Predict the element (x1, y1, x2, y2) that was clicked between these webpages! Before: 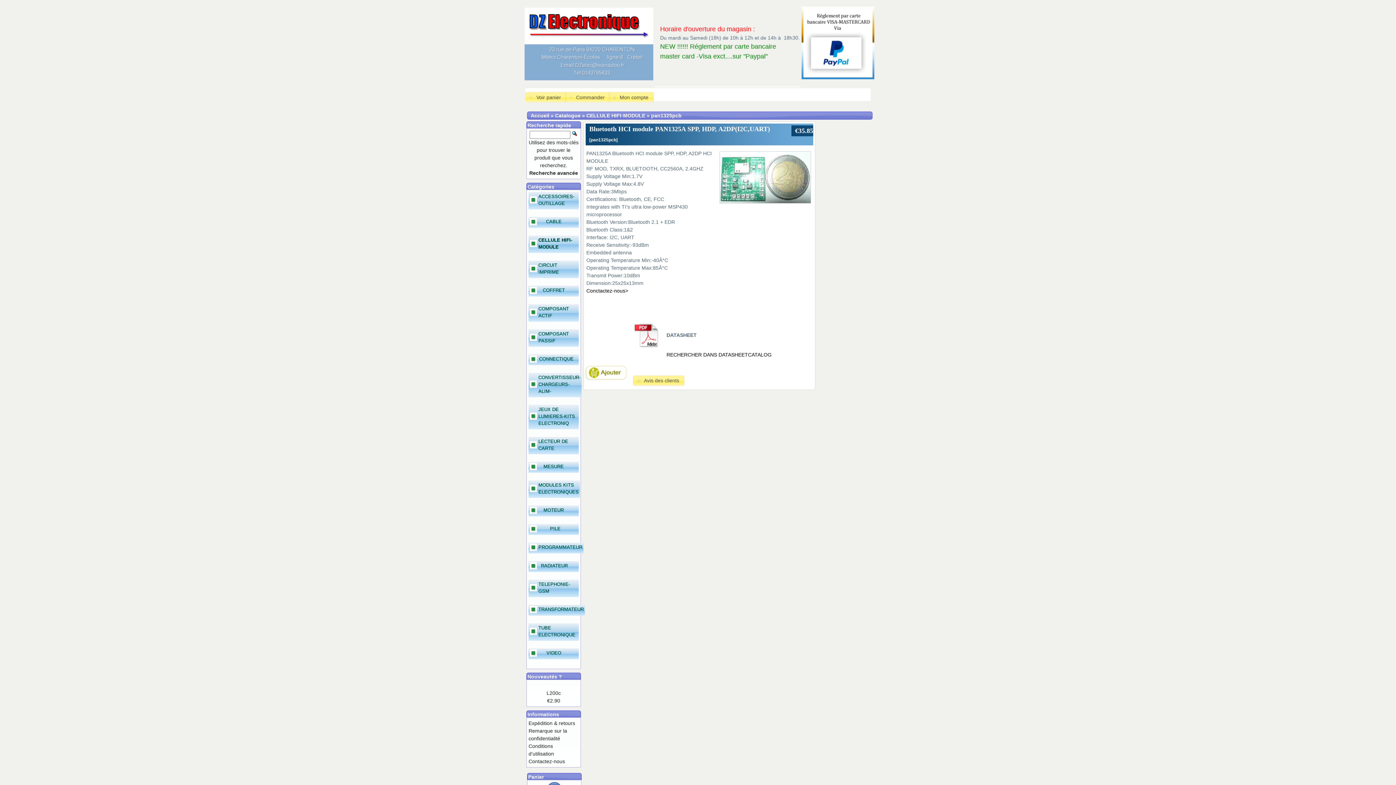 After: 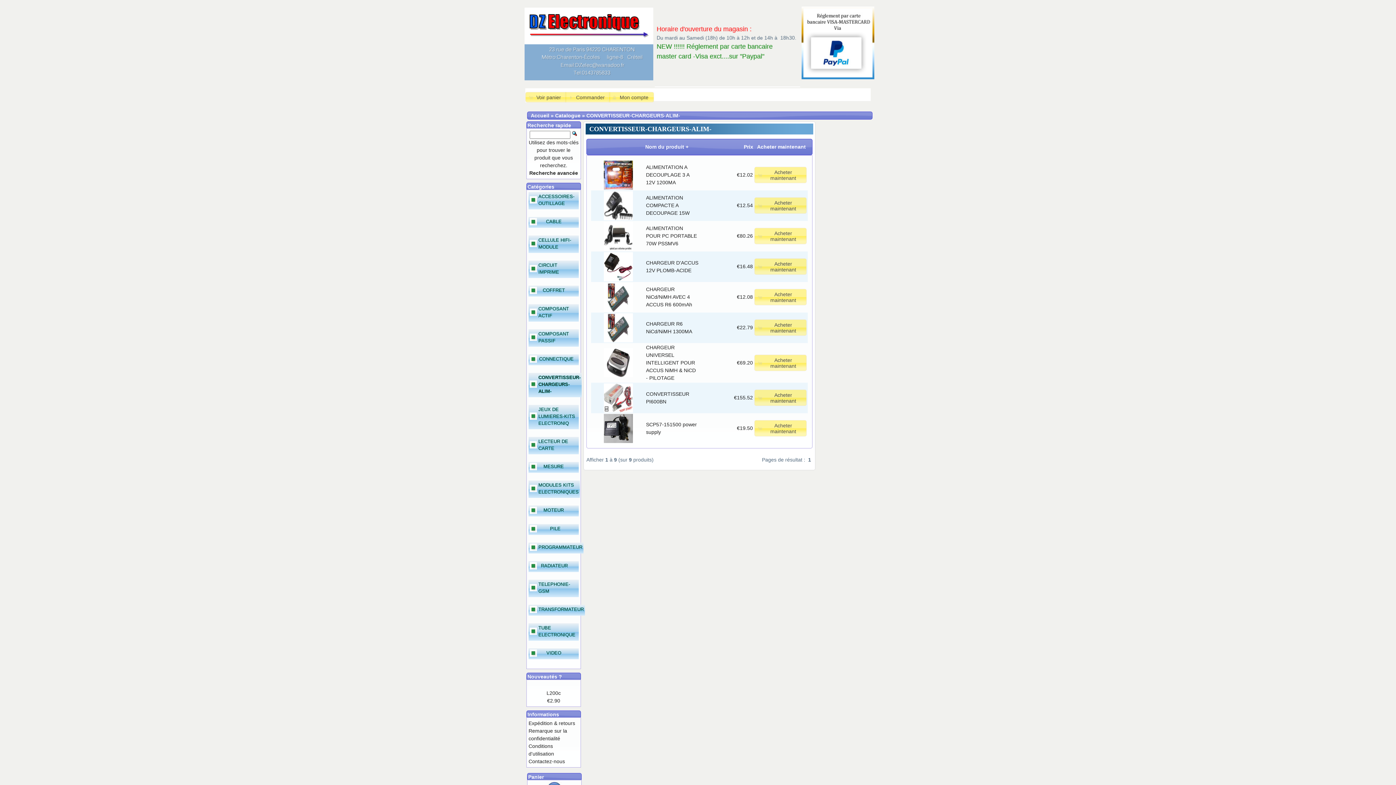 Action: label: CONVERTISSEUR-CHARGEURS-ALIM- bbox: (538, 374, 580, 394)